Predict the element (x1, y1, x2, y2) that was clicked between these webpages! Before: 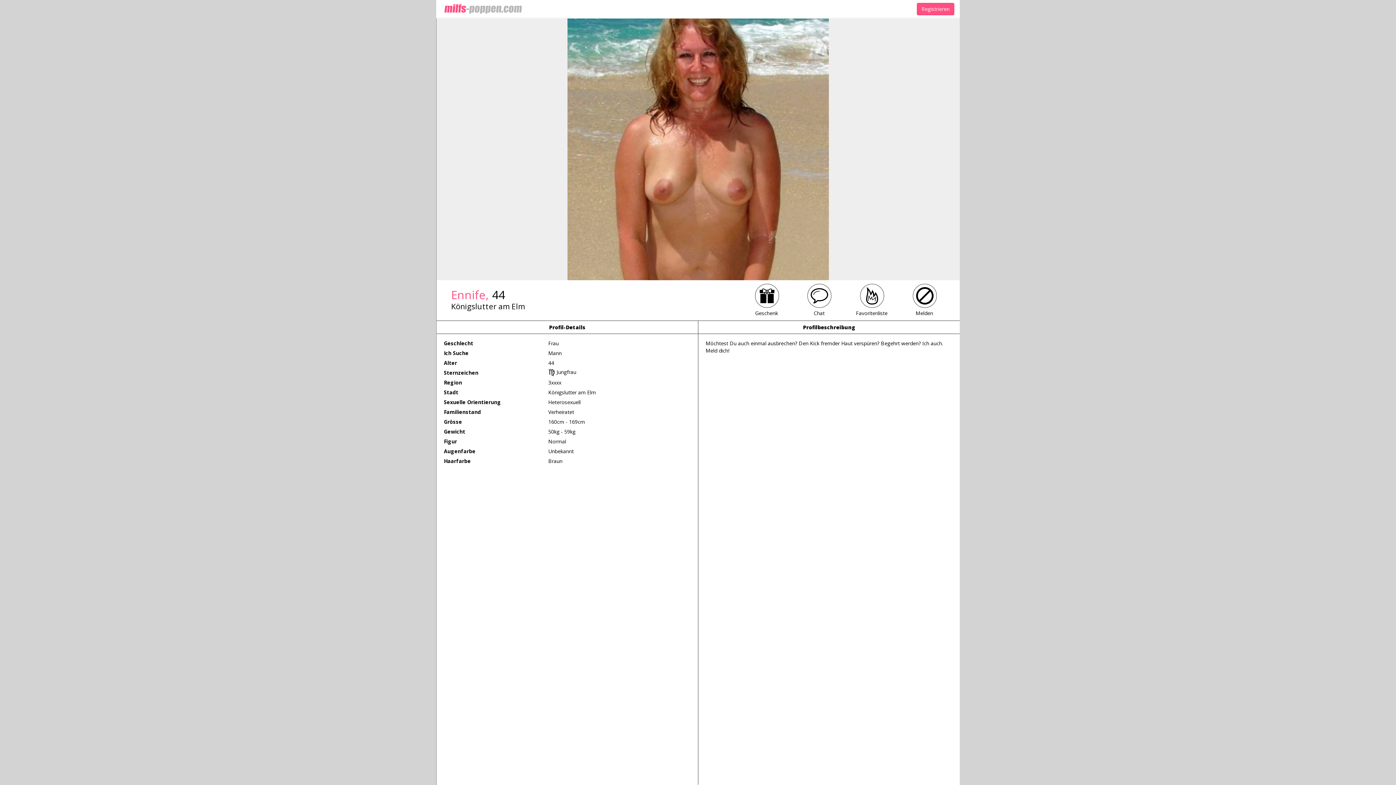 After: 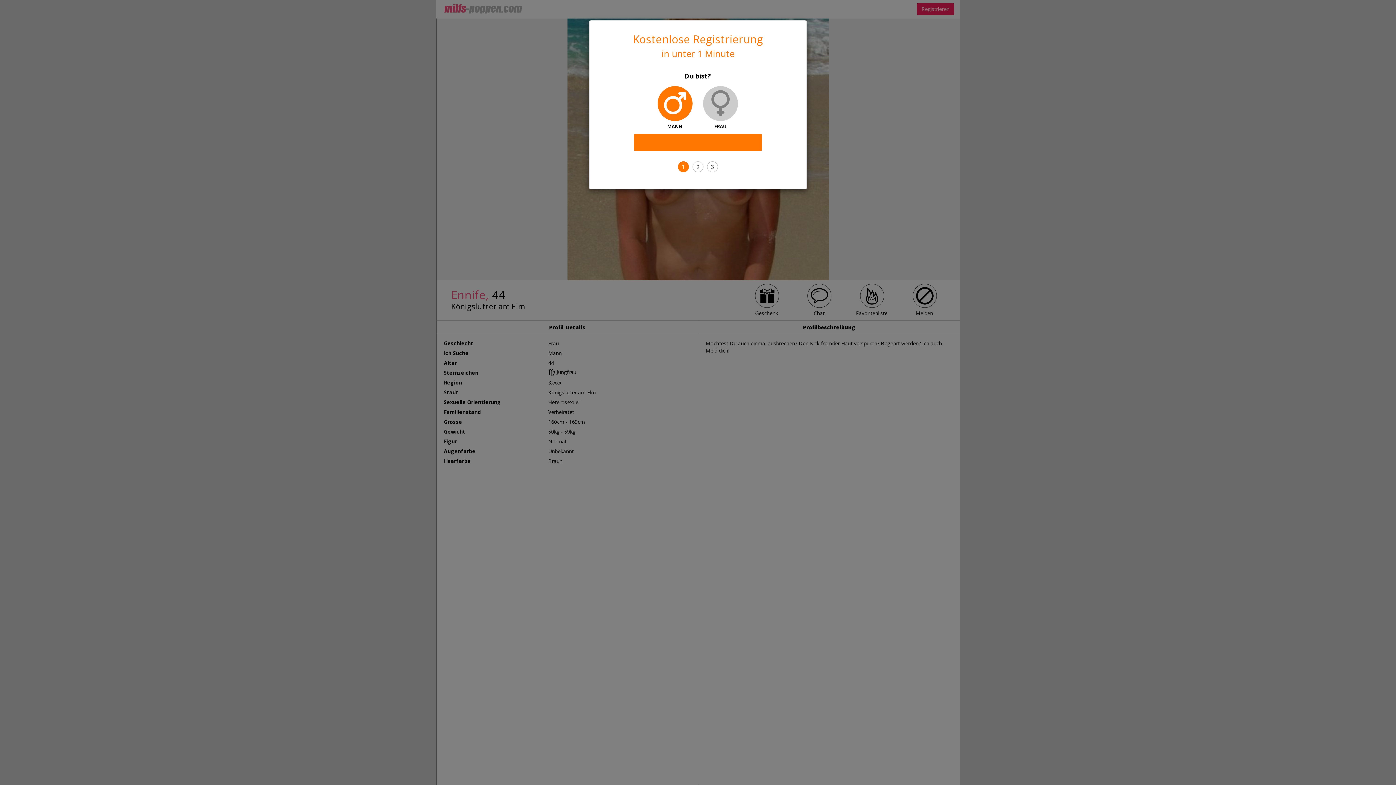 Action: bbox: (917, 2, 954, 15) label: Registrieren